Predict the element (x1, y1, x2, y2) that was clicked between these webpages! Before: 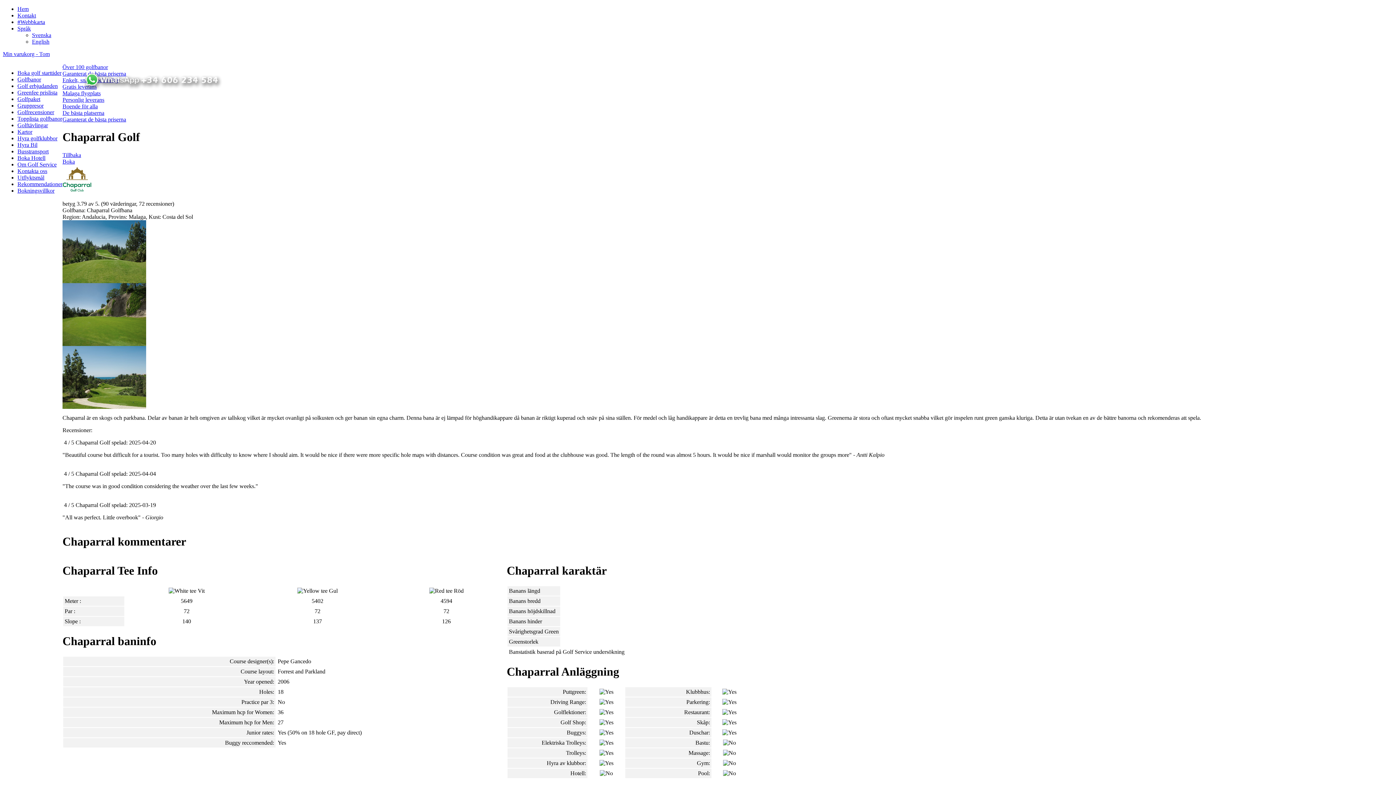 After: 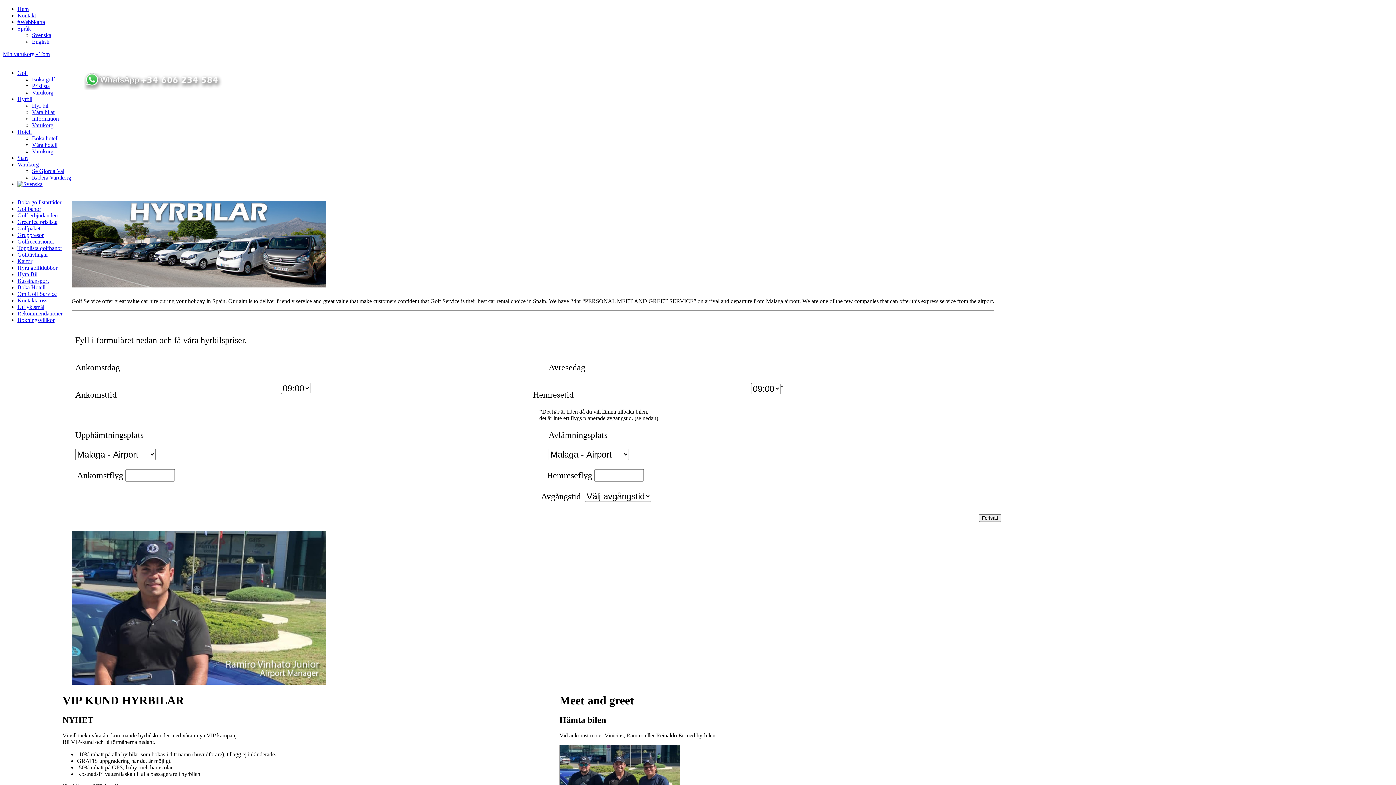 Action: bbox: (62, 83, 96, 89) label: Gratis leverans